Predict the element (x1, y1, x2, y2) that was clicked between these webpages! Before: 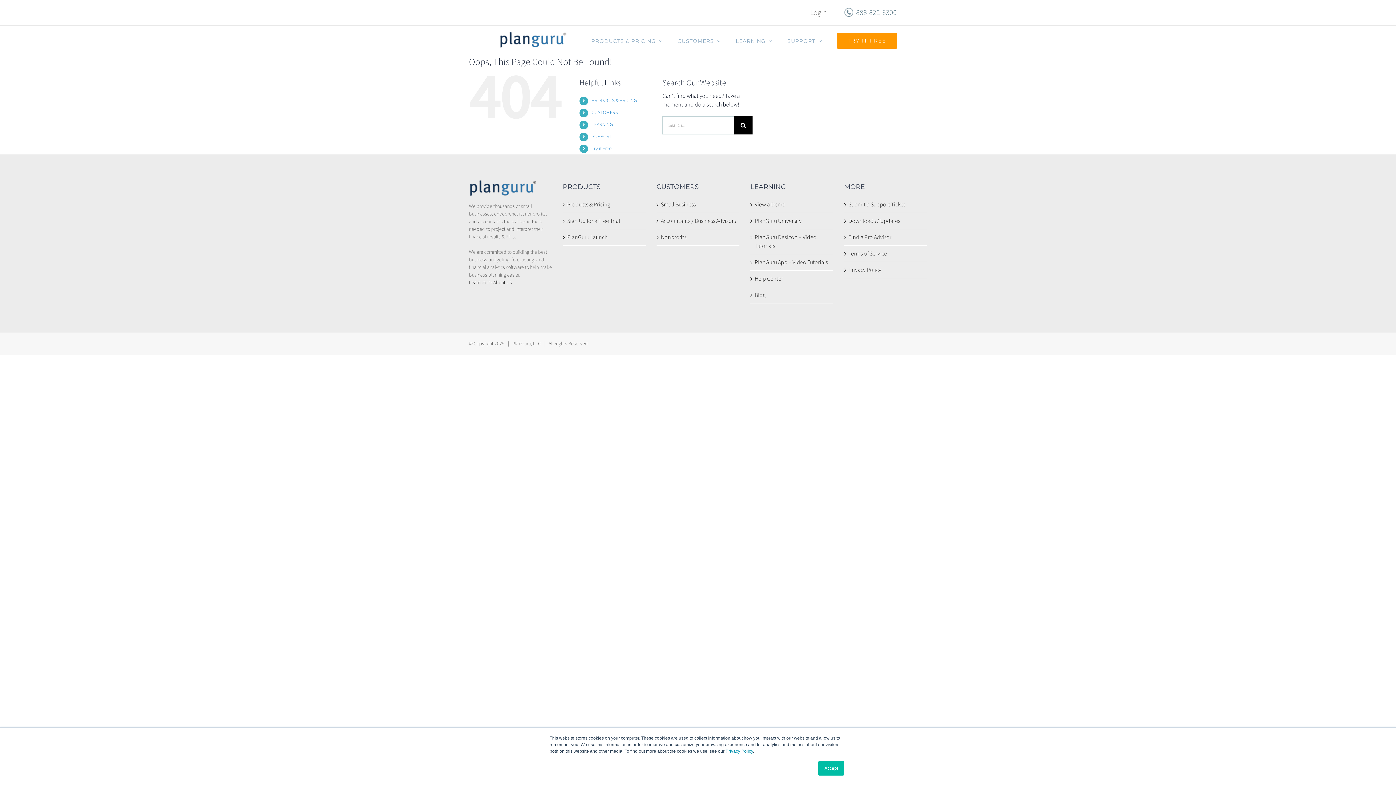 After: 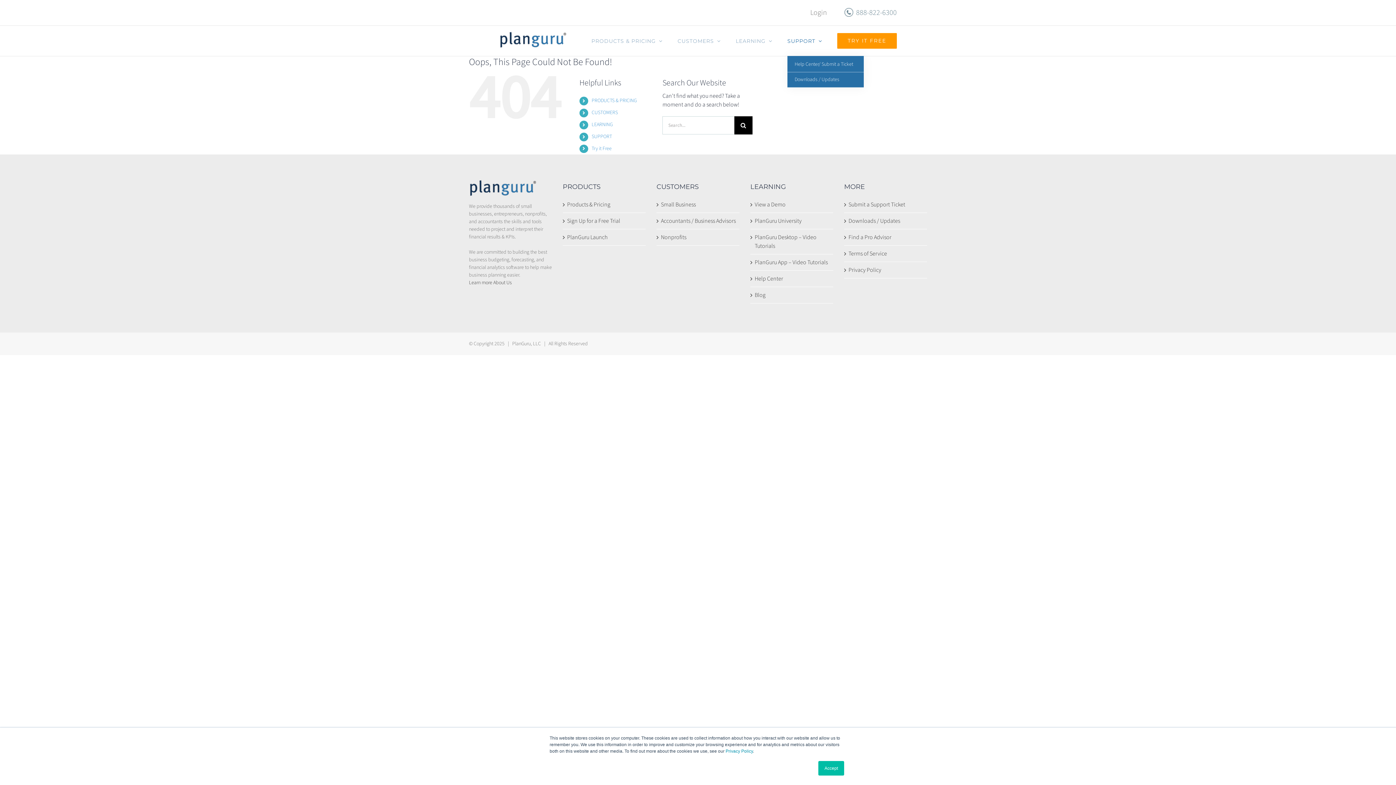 Action: bbox: (787, 25, 822, 56) label: SUPPORT